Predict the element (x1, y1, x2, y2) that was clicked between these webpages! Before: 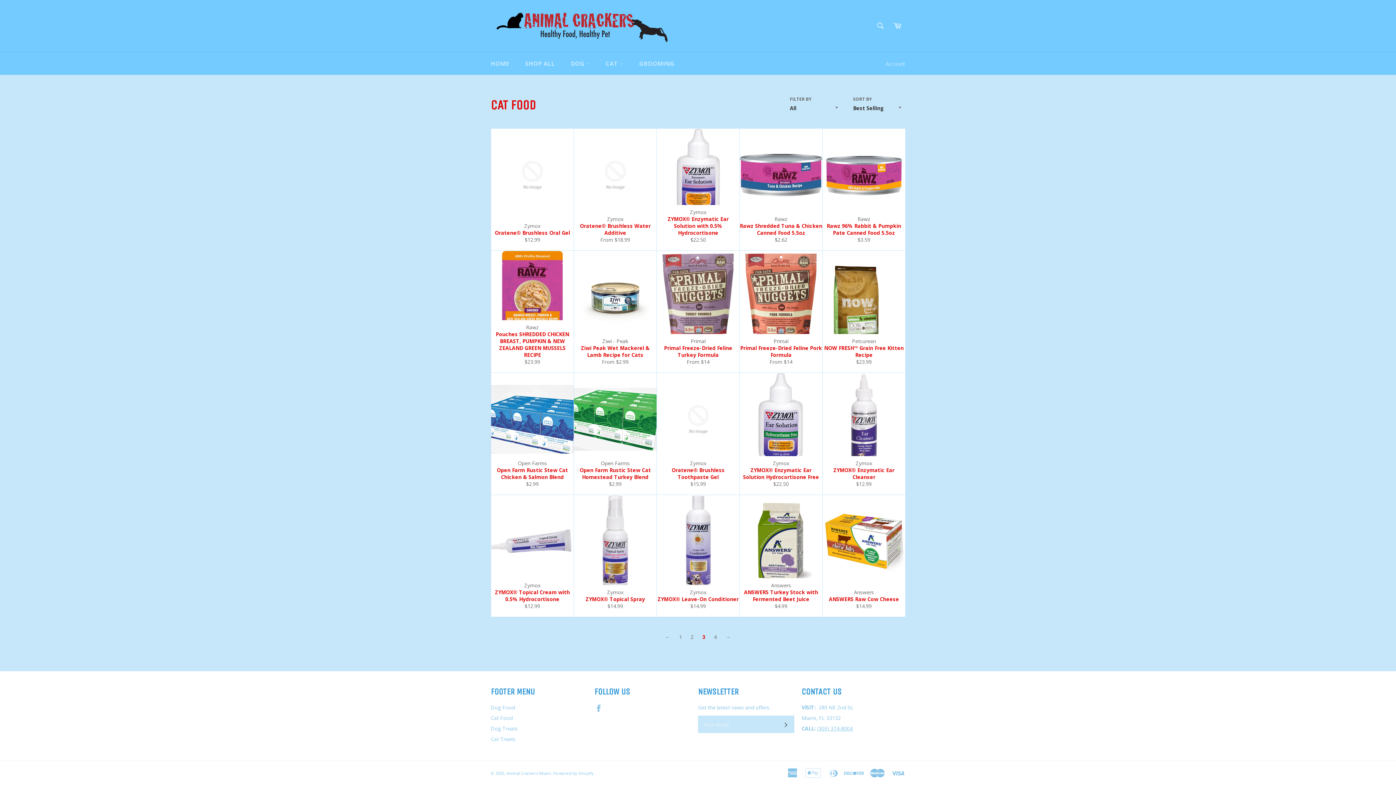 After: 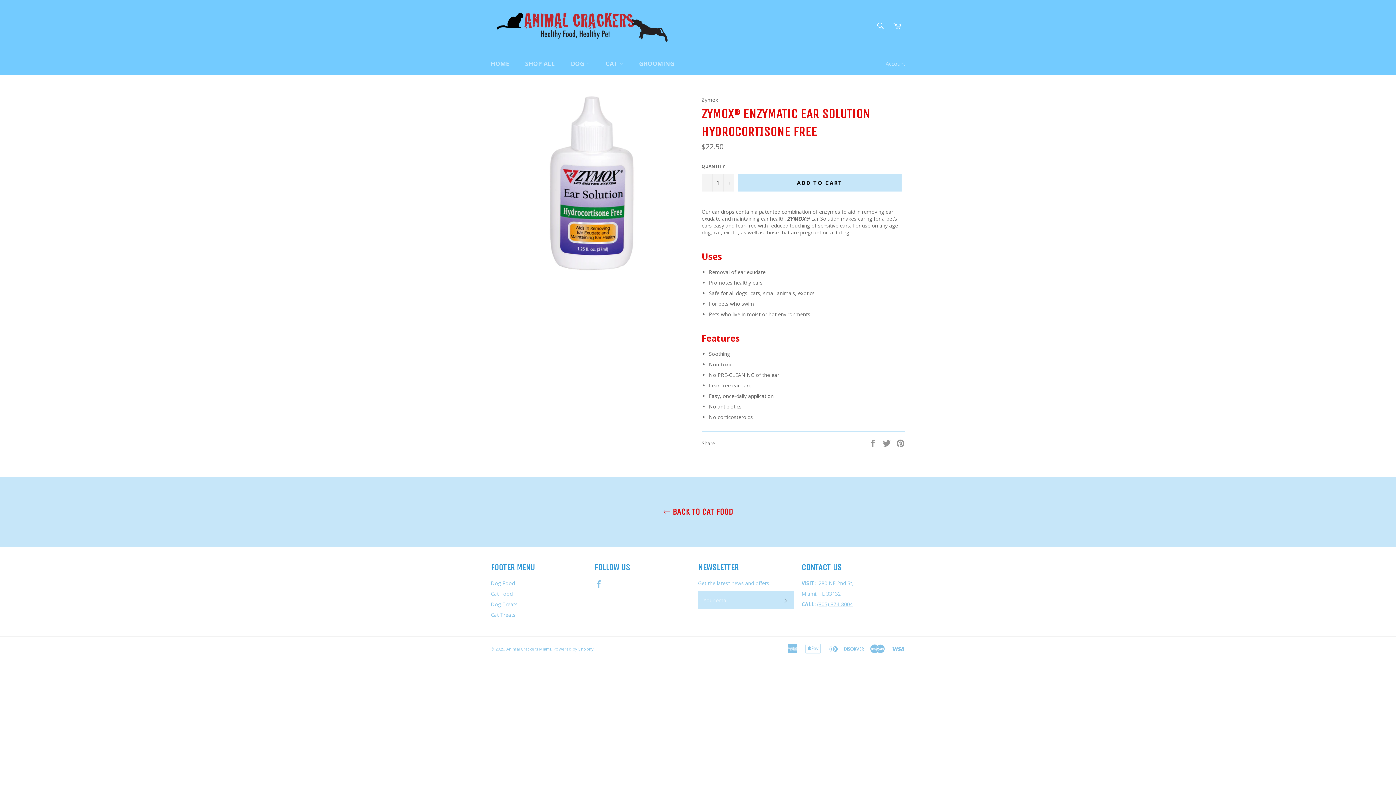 Action: label: Zymox
ZYMOX® Enzymatic Ear Solution Hydrocortisone Free
Regular price
$22.50 bbox: (739, 373, 822, 495)